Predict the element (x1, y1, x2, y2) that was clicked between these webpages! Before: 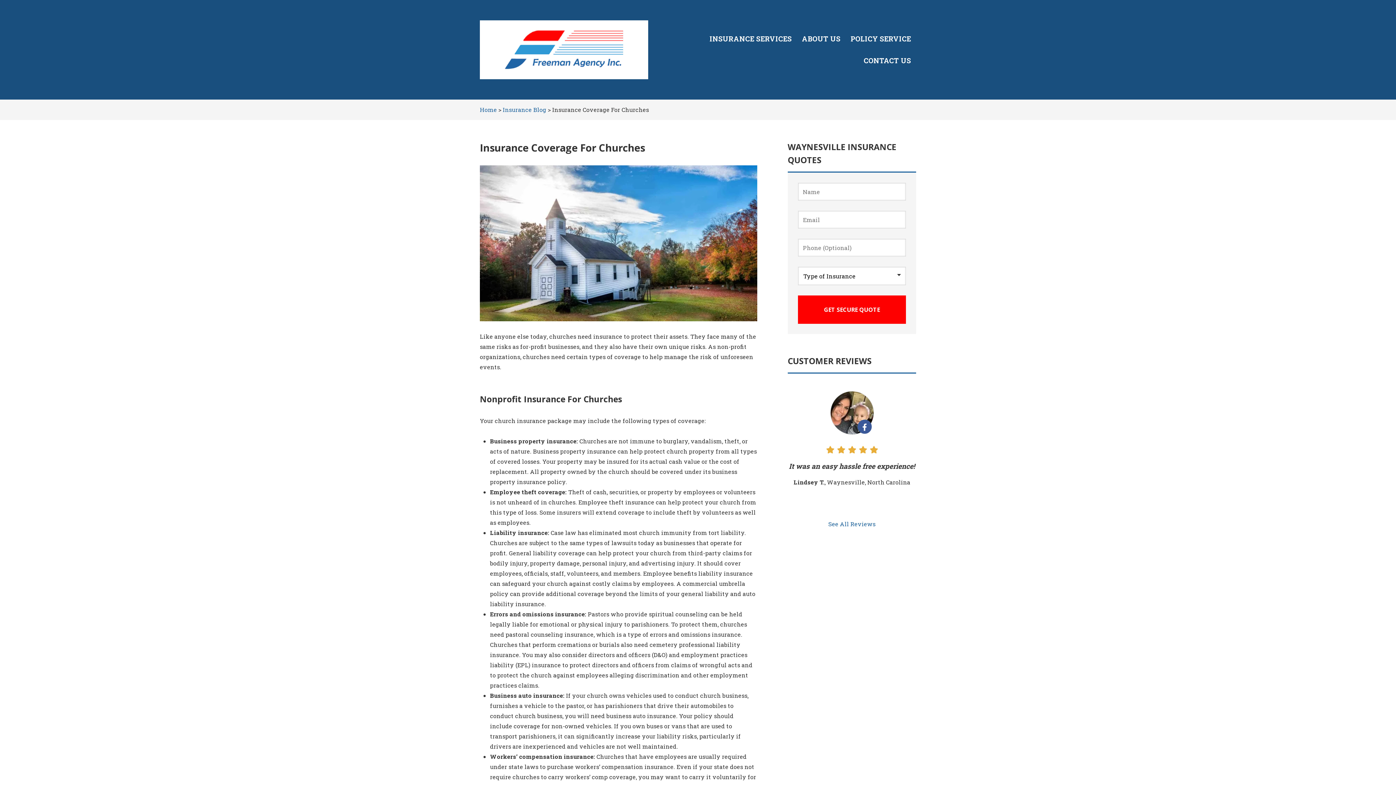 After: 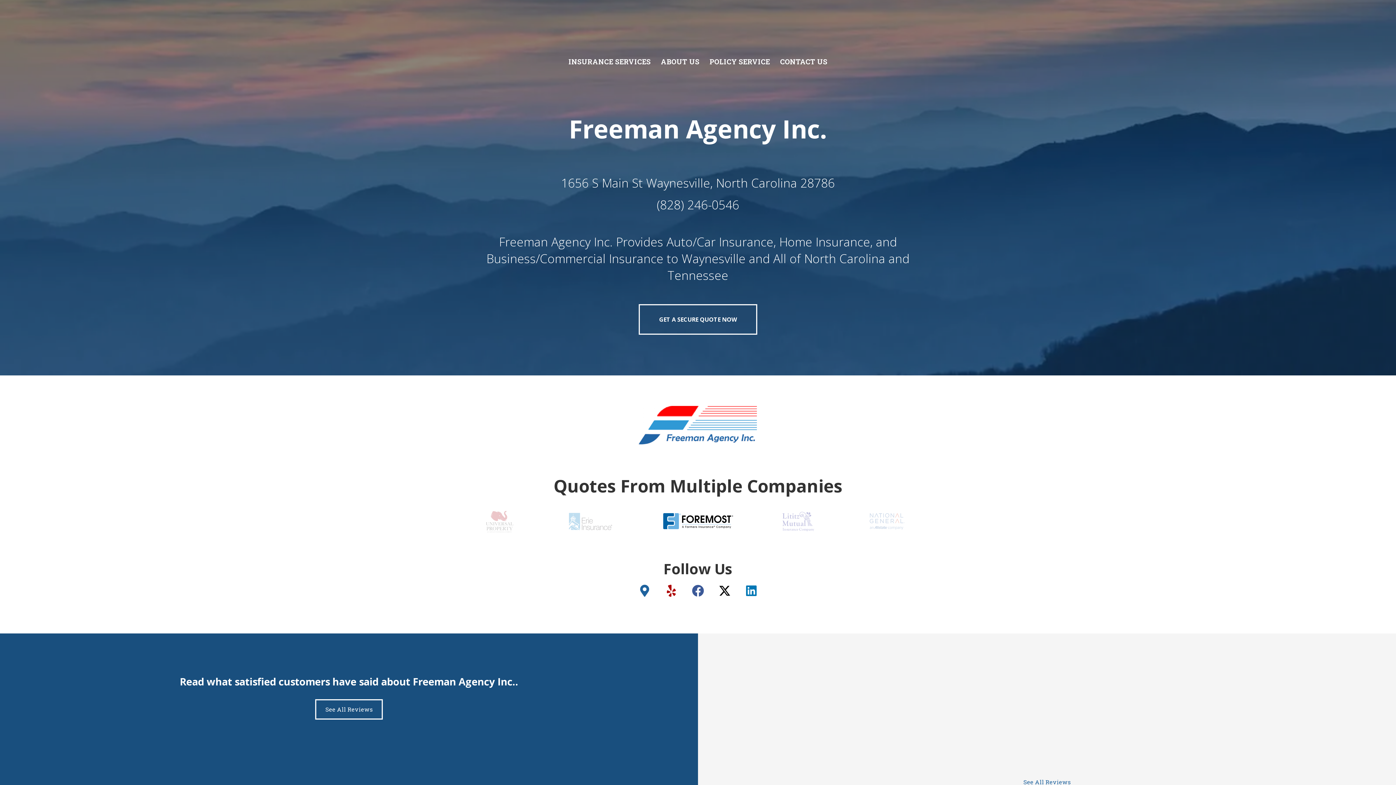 Action: bbox: (505, 31, 623, 39)